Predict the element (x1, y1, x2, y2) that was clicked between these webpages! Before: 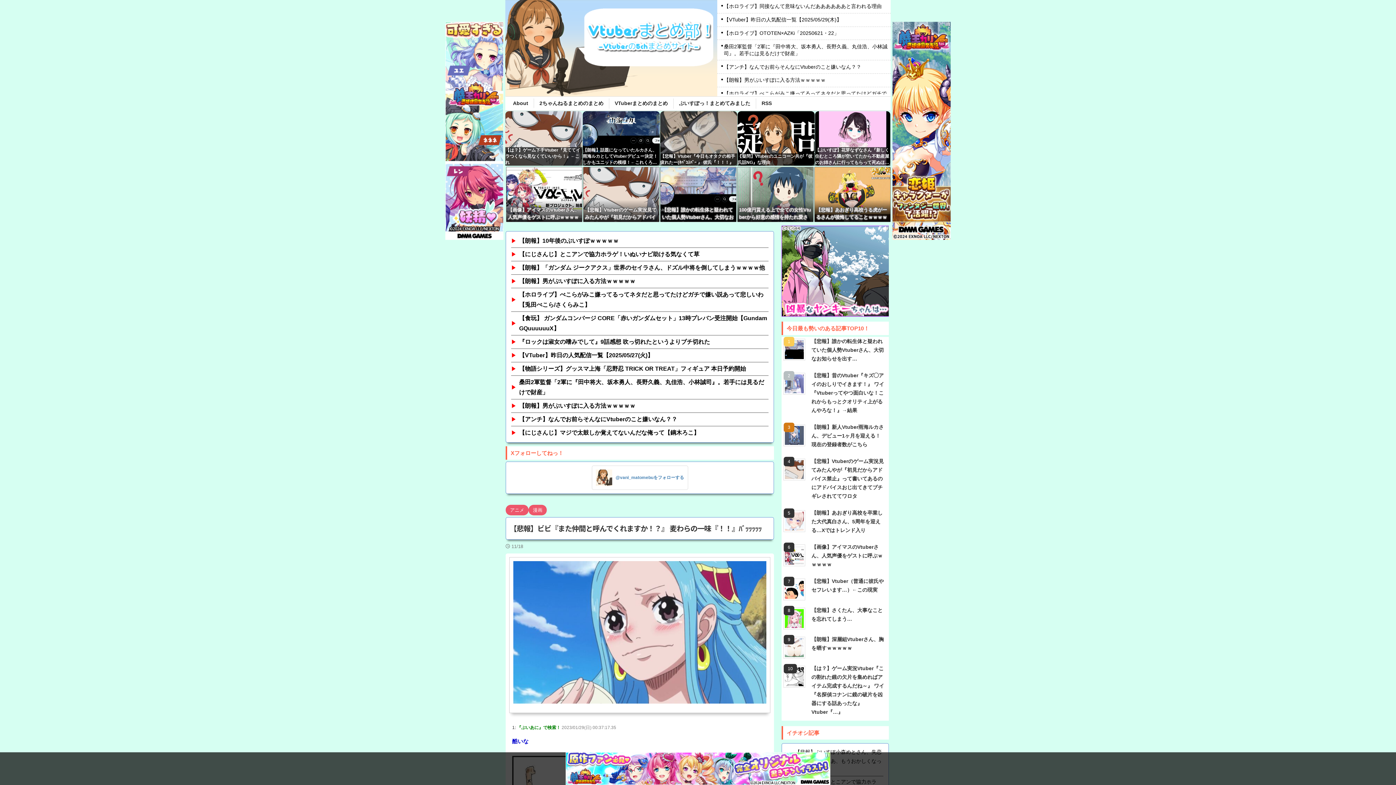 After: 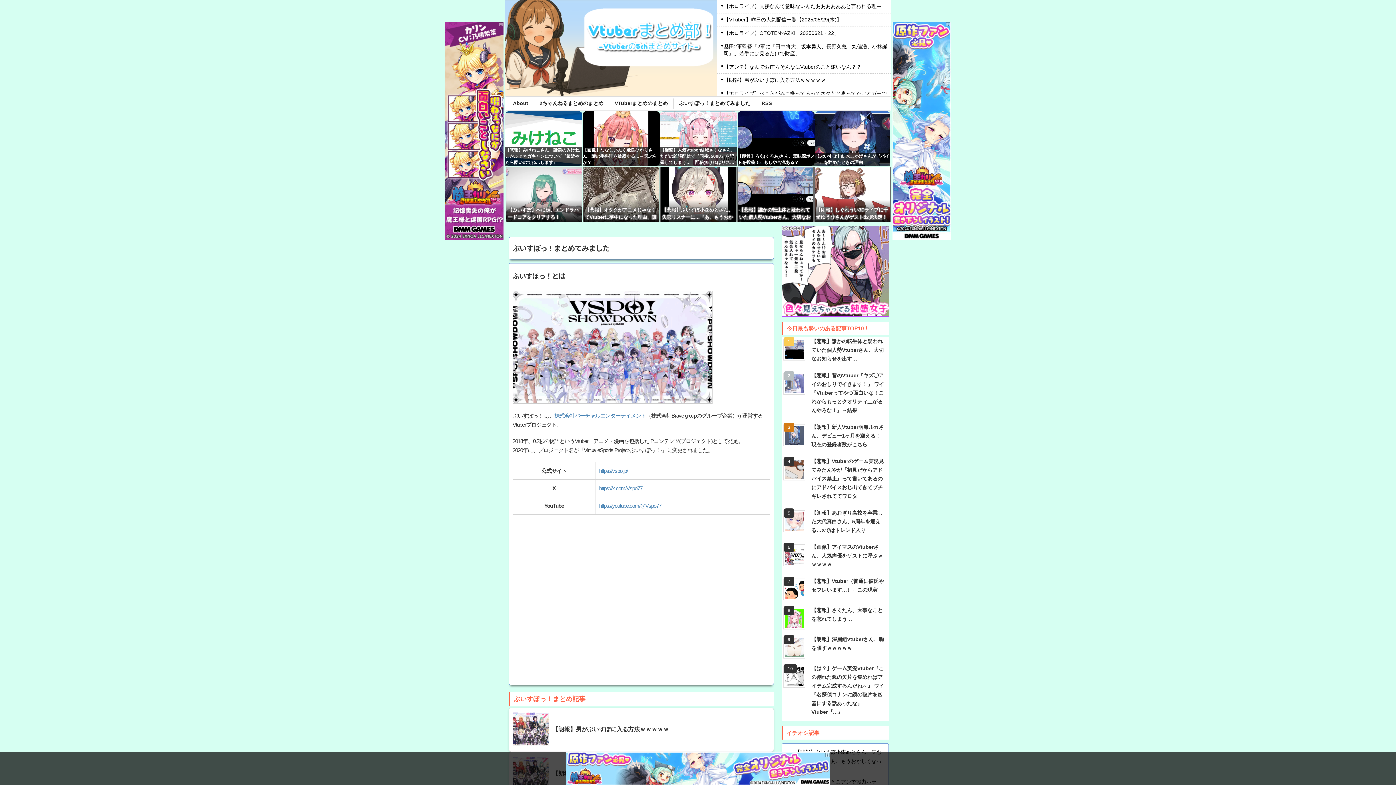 Action: label: ぶいすぽっ！まとめてみました bbox: (679, 100, 750, 106)